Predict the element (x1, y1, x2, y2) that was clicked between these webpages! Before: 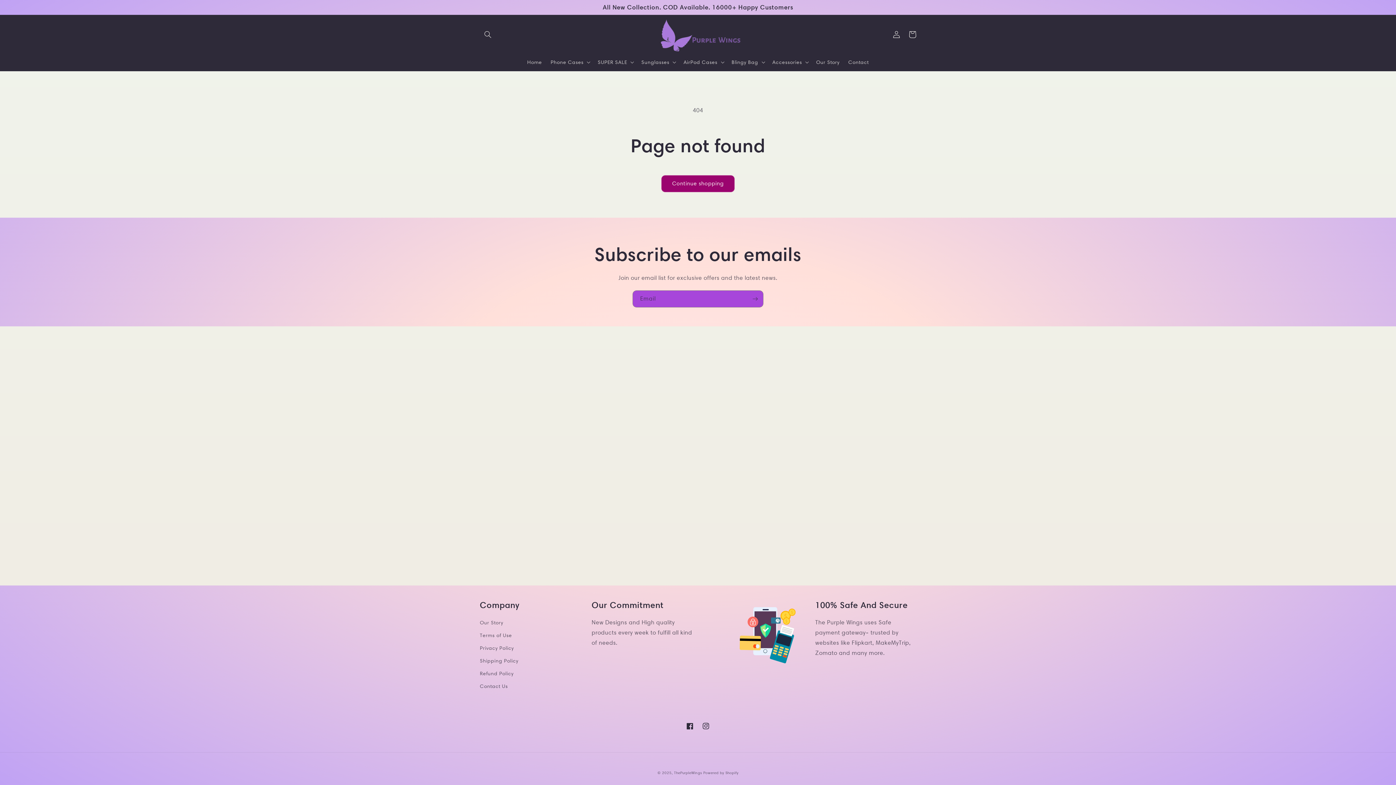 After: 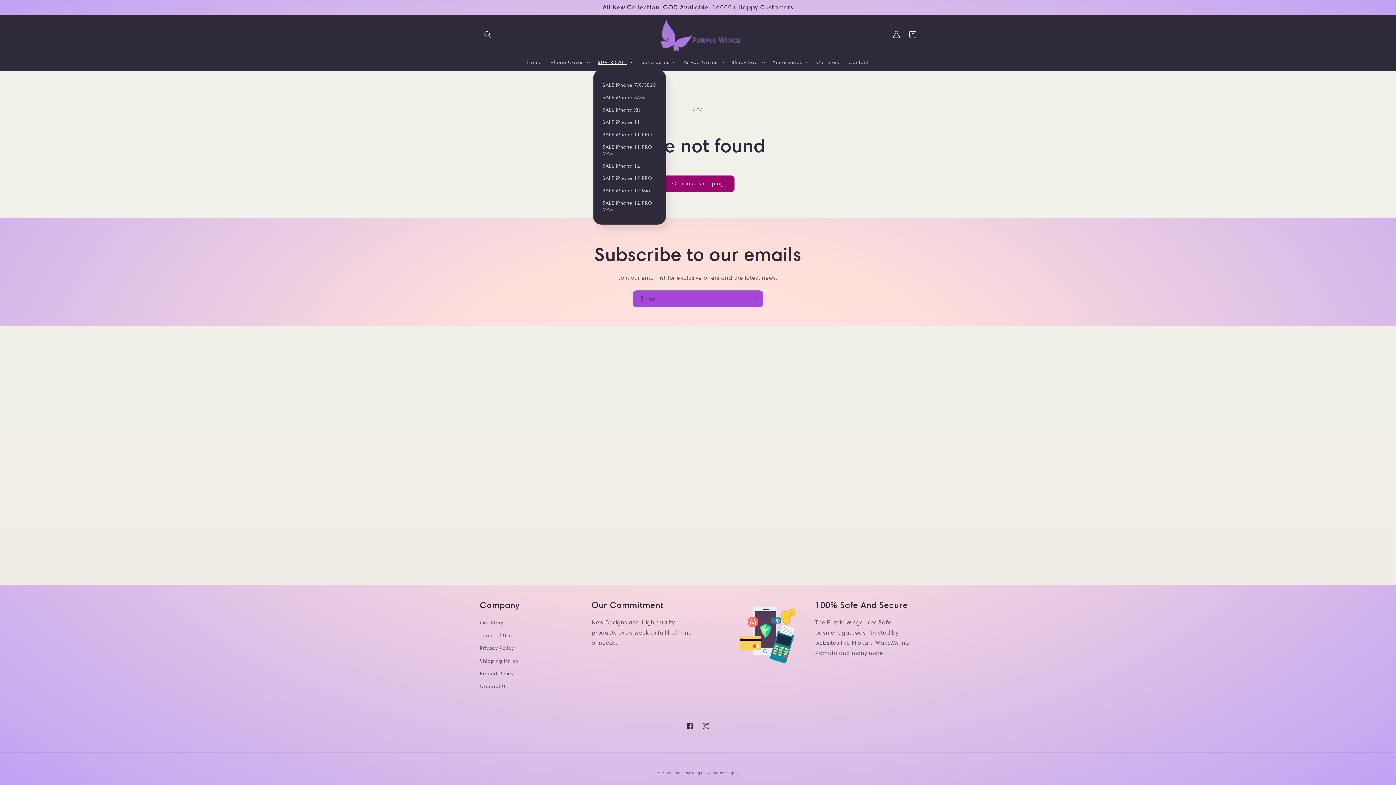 Action: bbox: (593, 54, 637, 69) label: SUPER SALE